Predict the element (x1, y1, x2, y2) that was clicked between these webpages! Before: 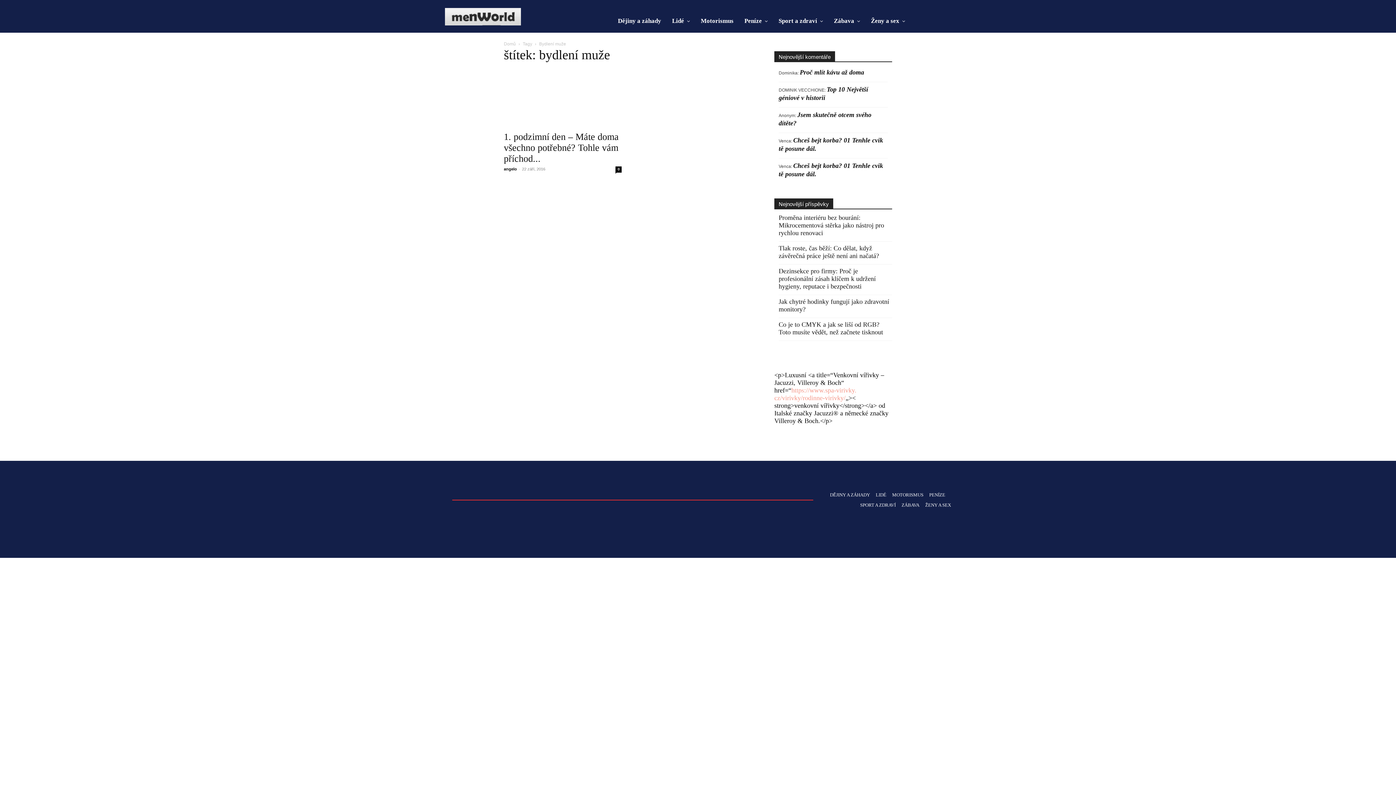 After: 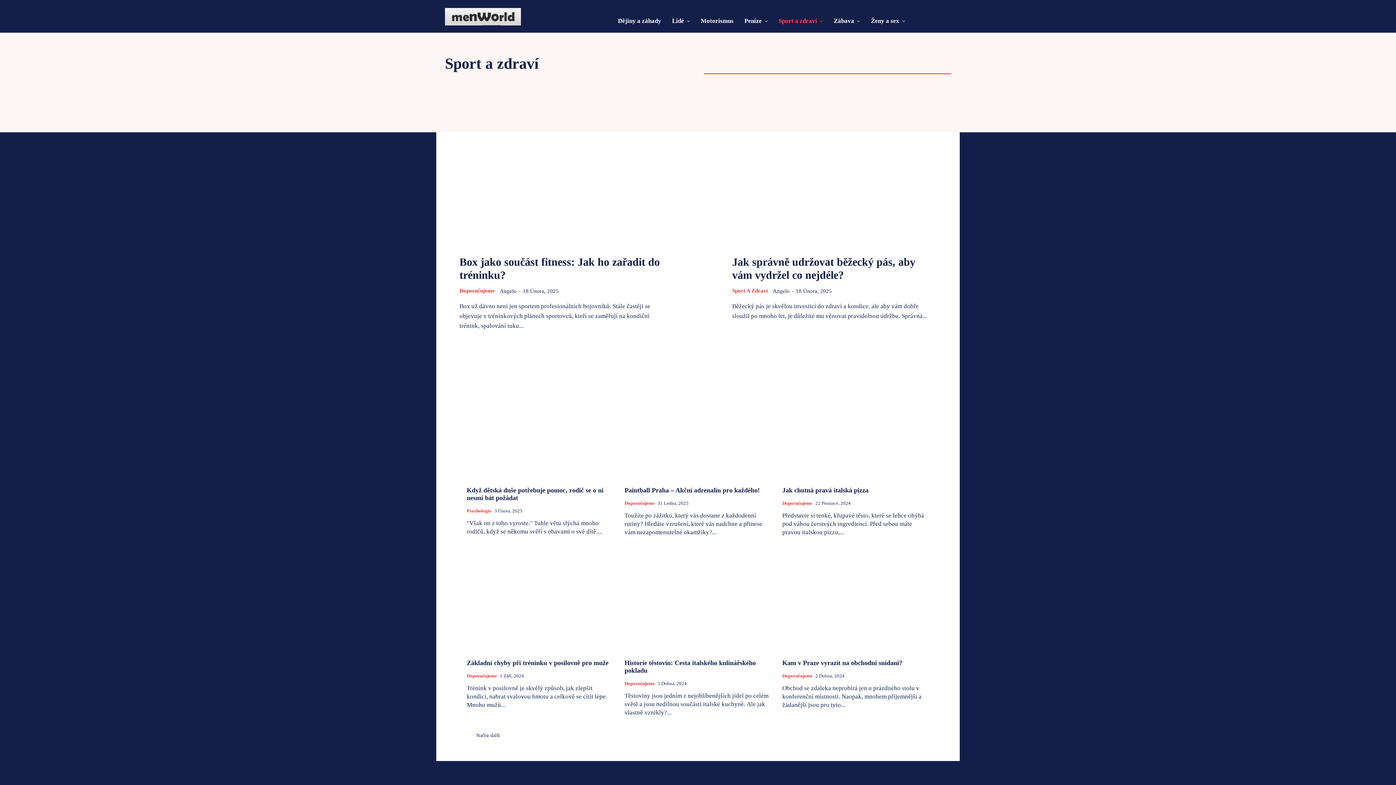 Action: bbox: (860, 500, 896, 510) label: SPORT A ZDRAVÍ